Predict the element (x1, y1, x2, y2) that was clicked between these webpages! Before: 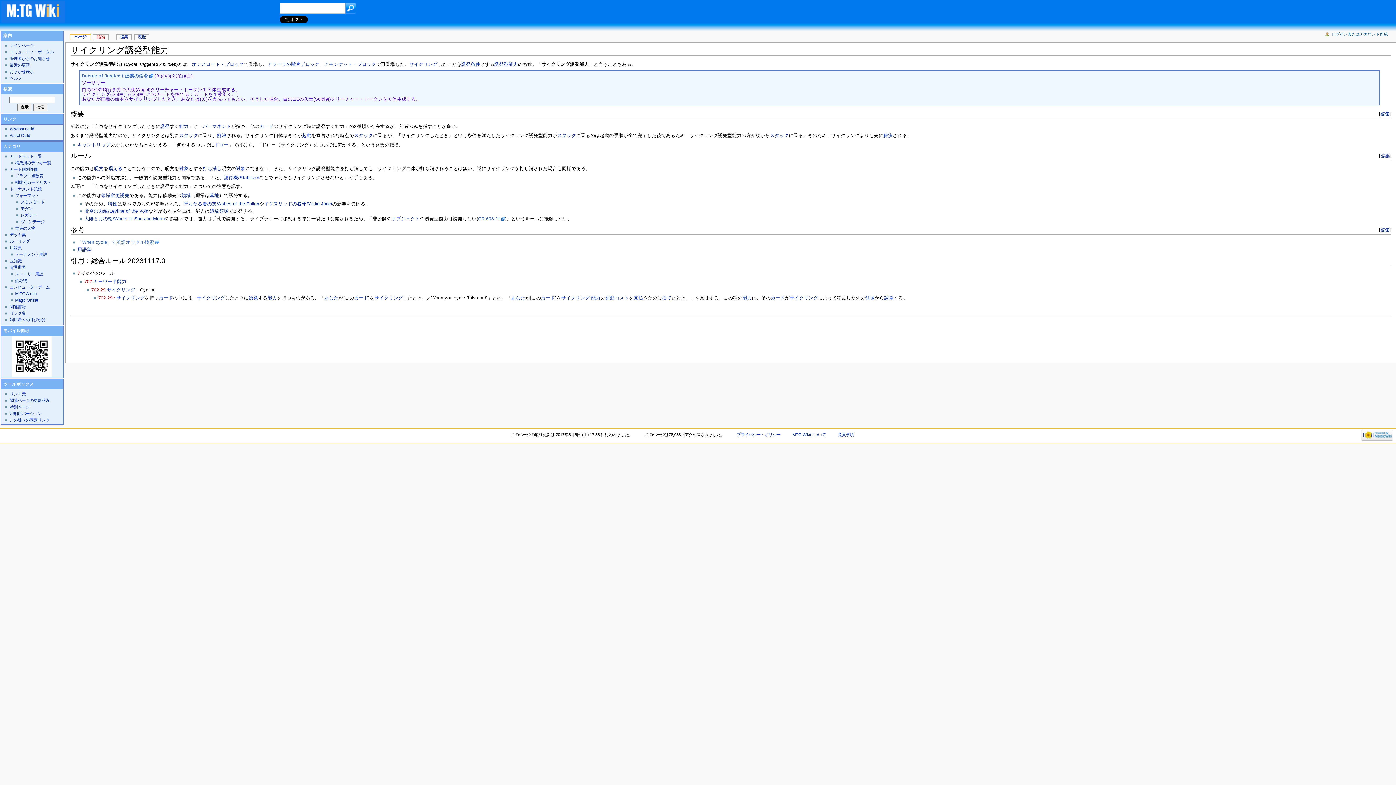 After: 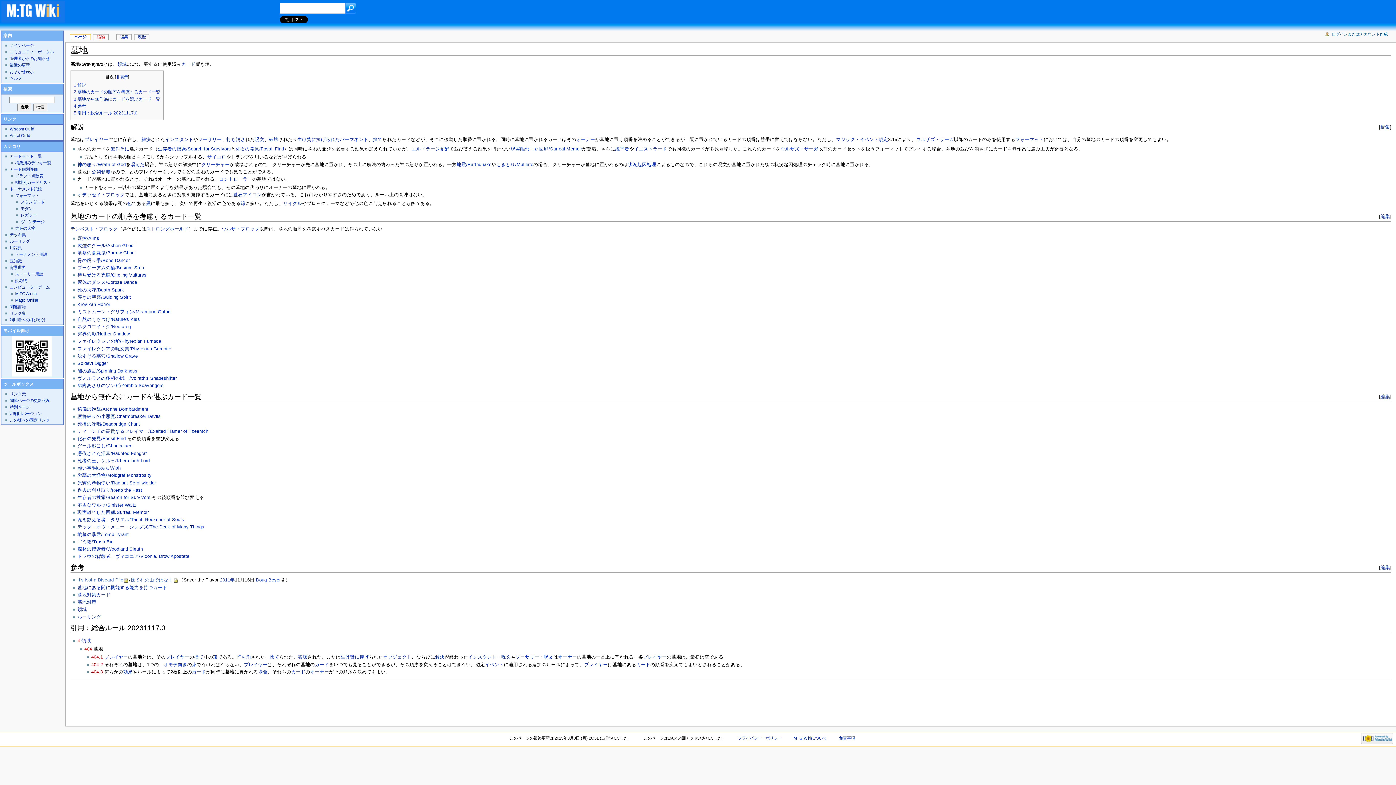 Action: label: 墓地 bbox: (209, 193, 219, 198)